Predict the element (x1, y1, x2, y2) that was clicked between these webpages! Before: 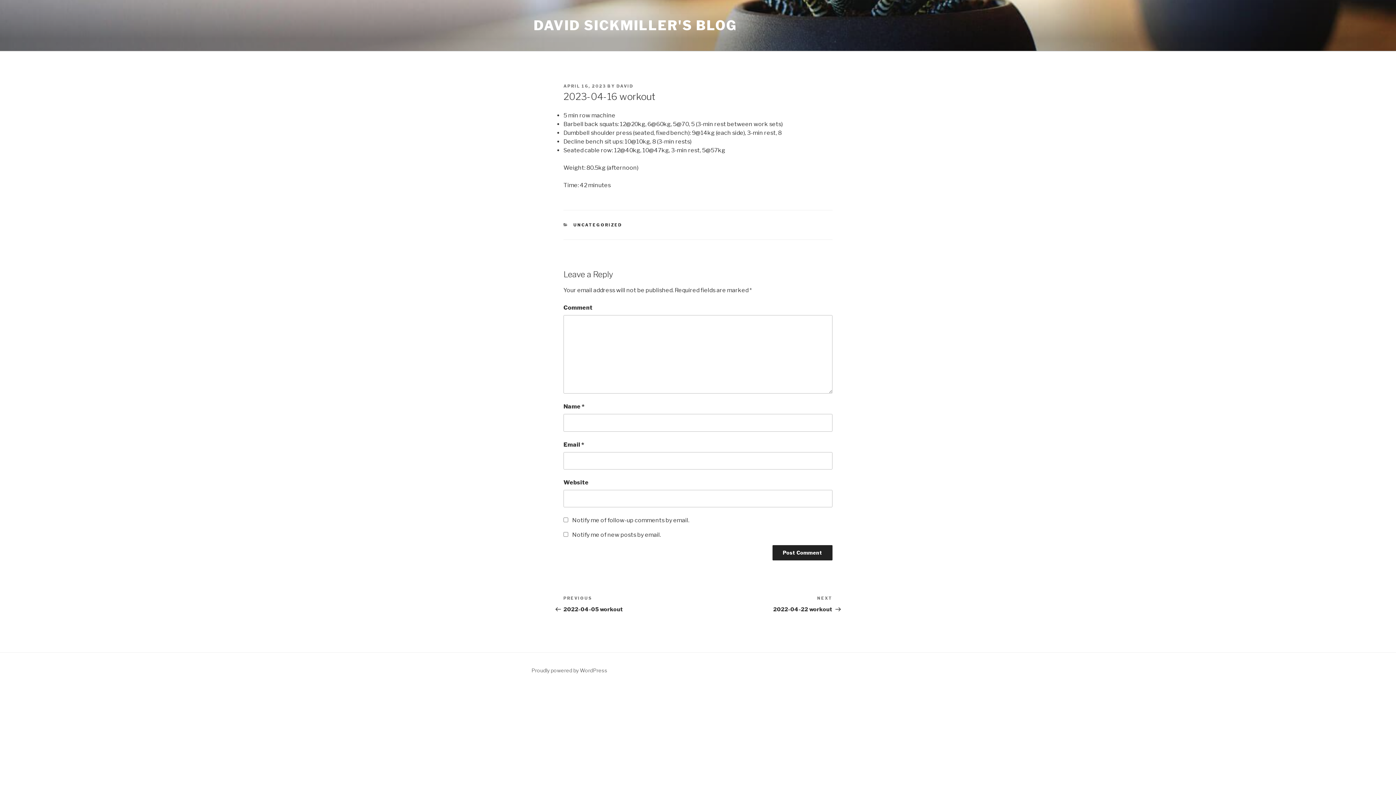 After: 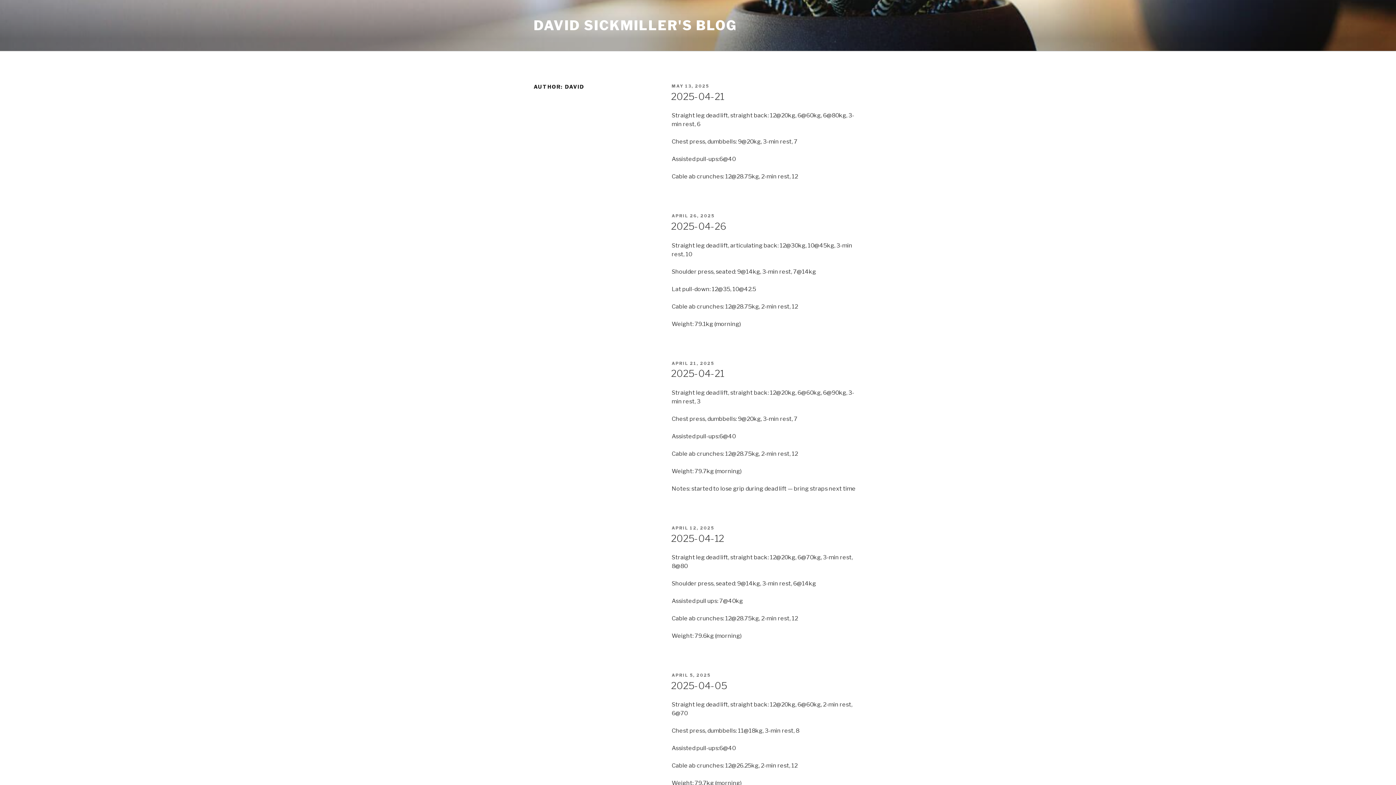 Action: label: DAVID bbox: (616, 83, 633, 88)